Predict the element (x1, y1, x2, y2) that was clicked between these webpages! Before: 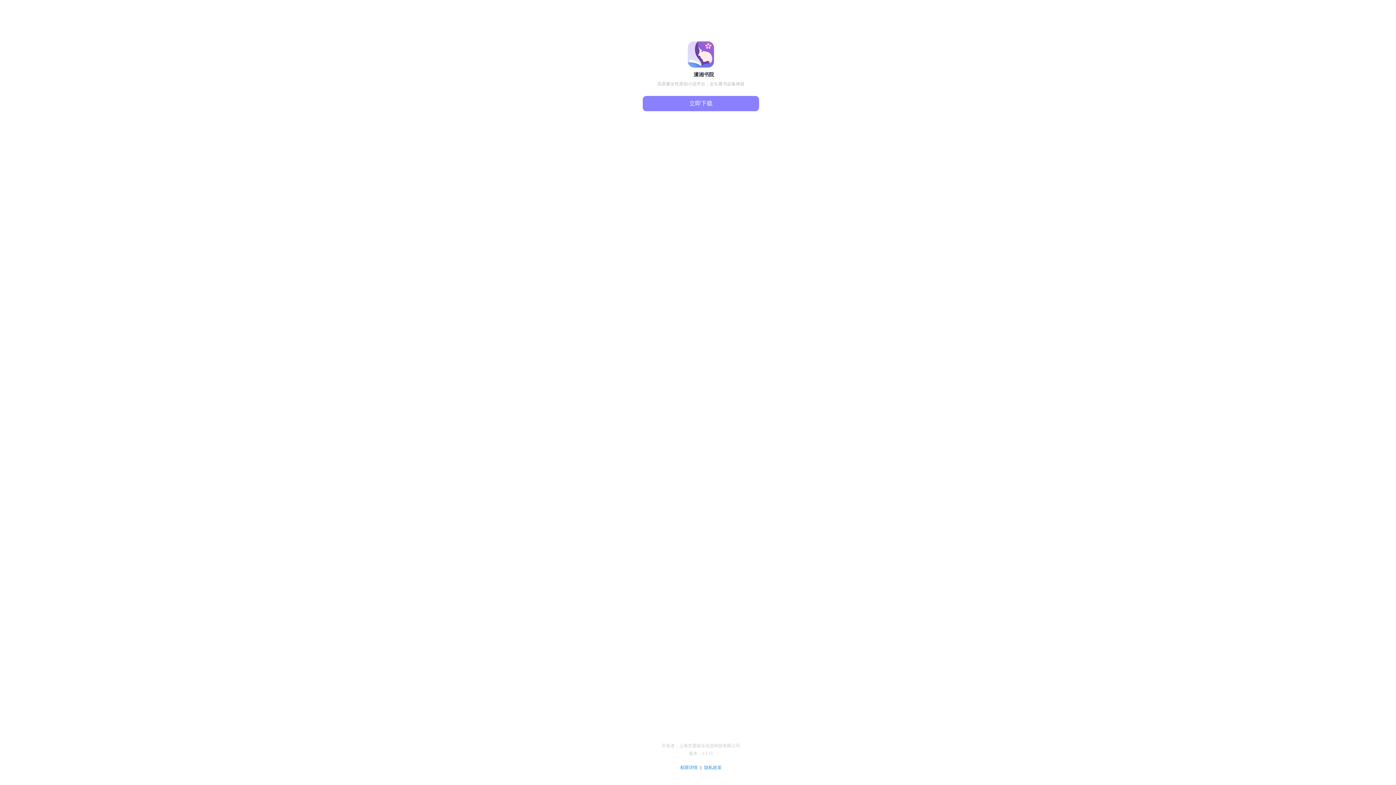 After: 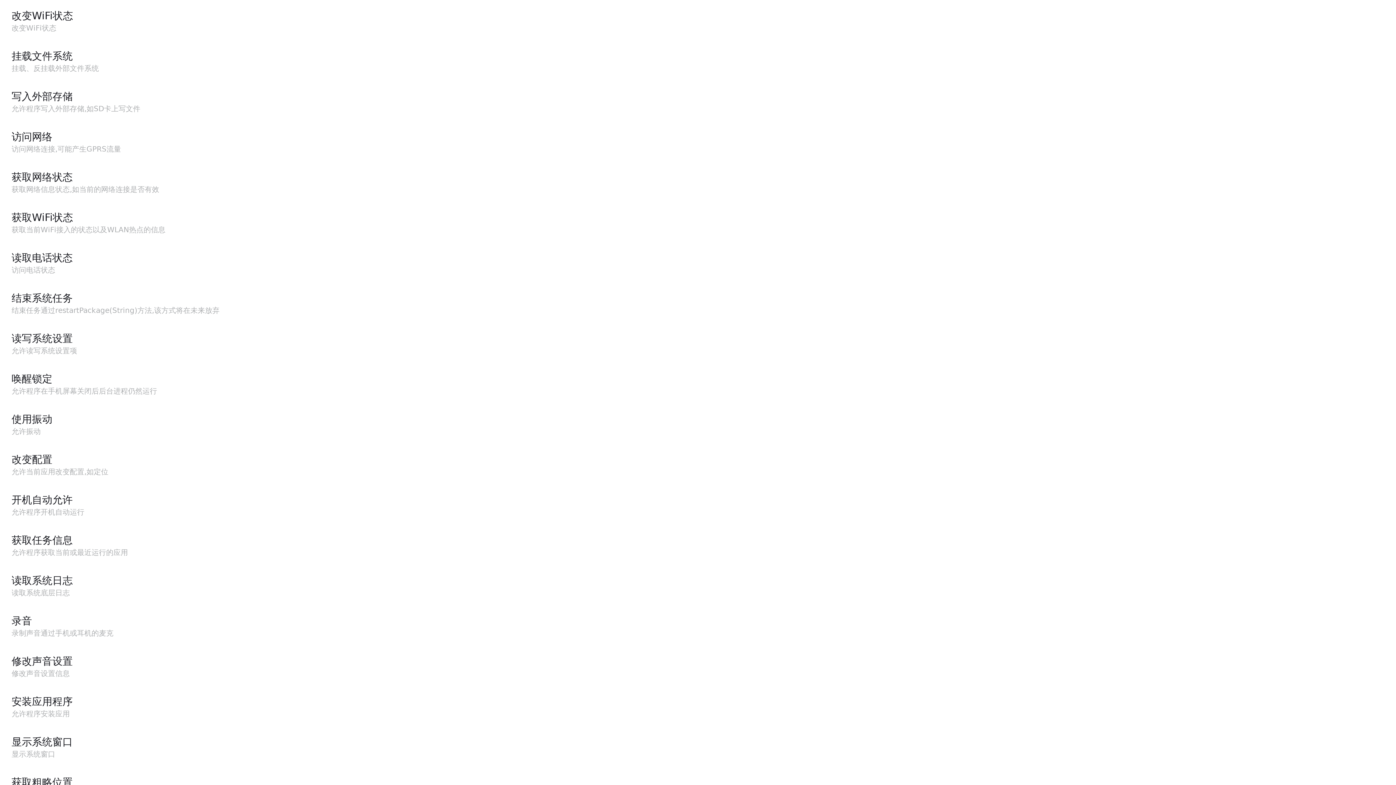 Action: bbox: (680, 765, 698, 770) label: 权限详情 